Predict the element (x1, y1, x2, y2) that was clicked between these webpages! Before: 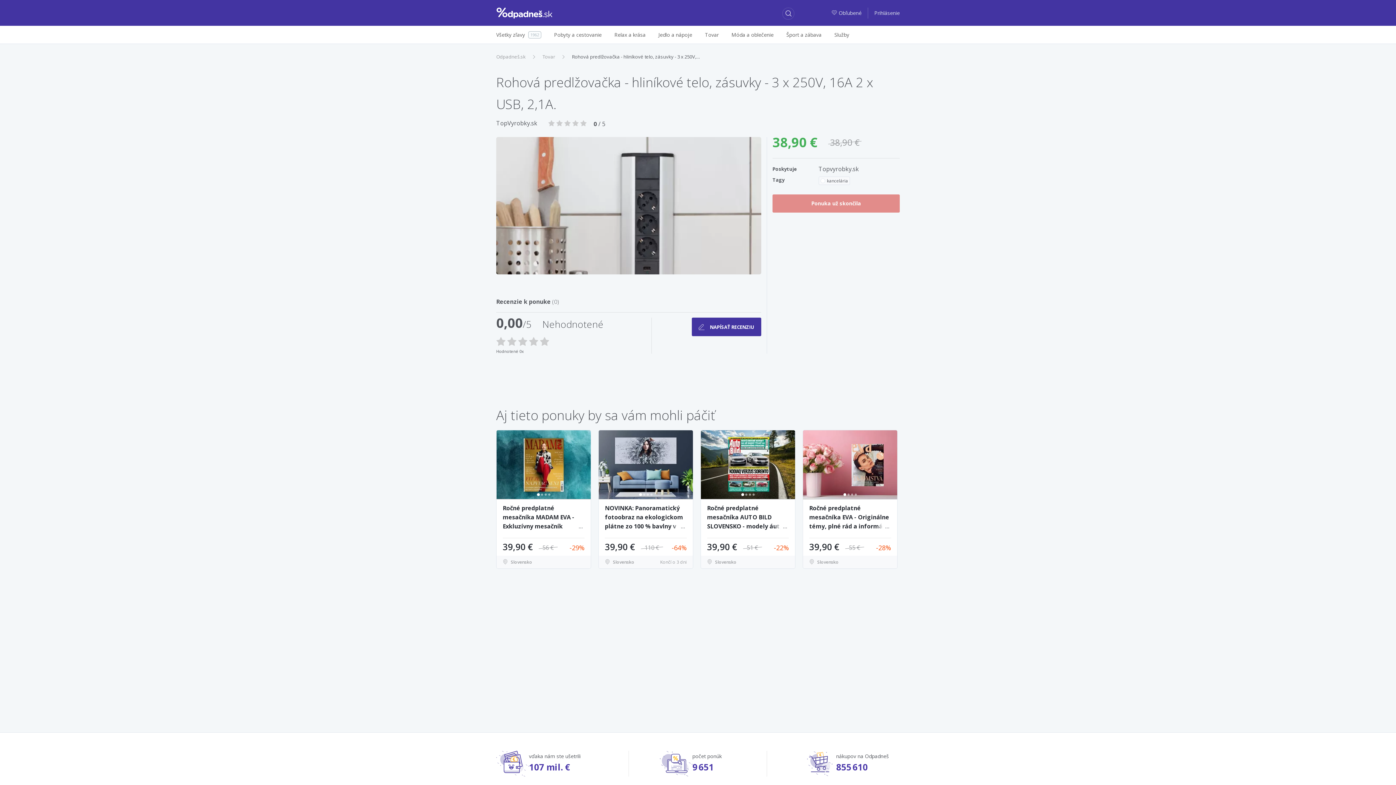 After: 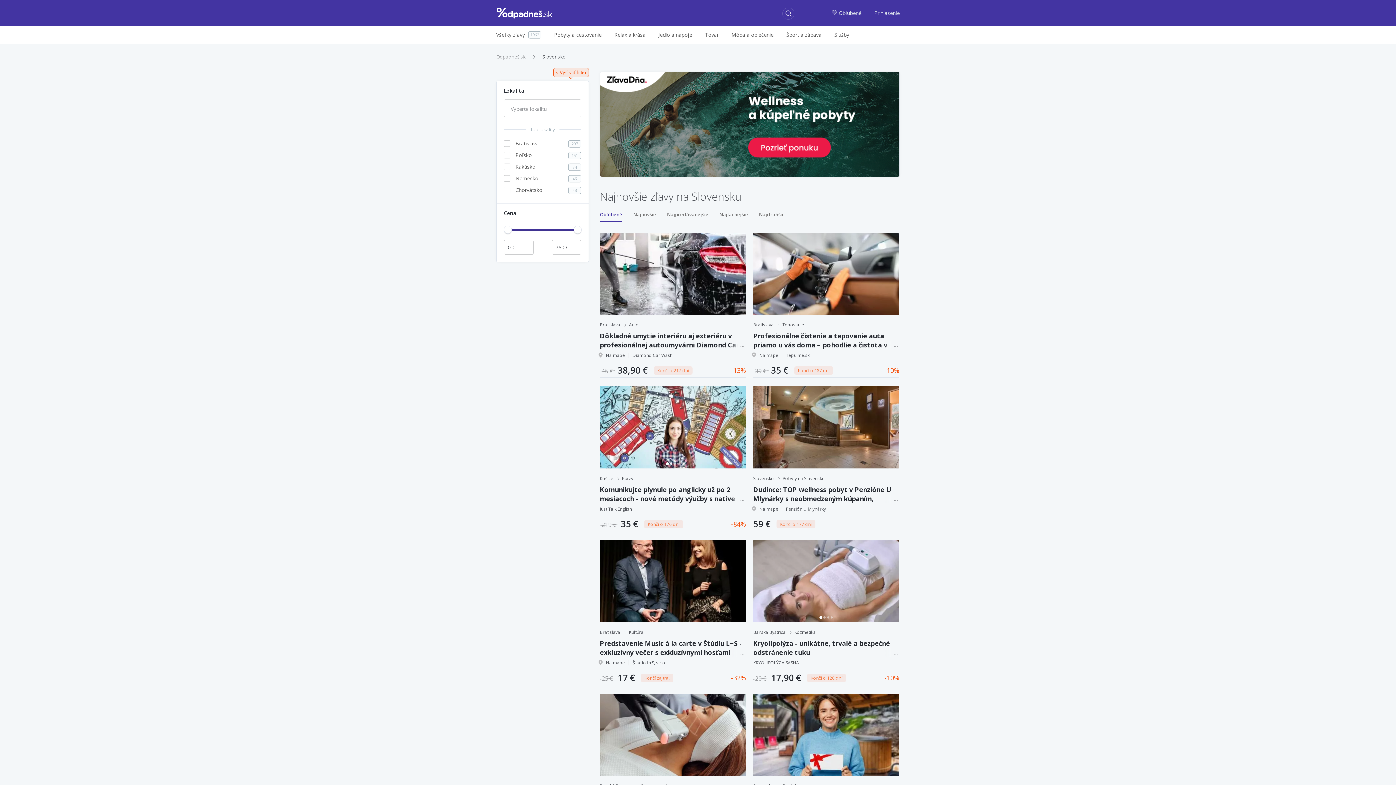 Action: label: Slovensko bbox: (605, 559, 634, 565)